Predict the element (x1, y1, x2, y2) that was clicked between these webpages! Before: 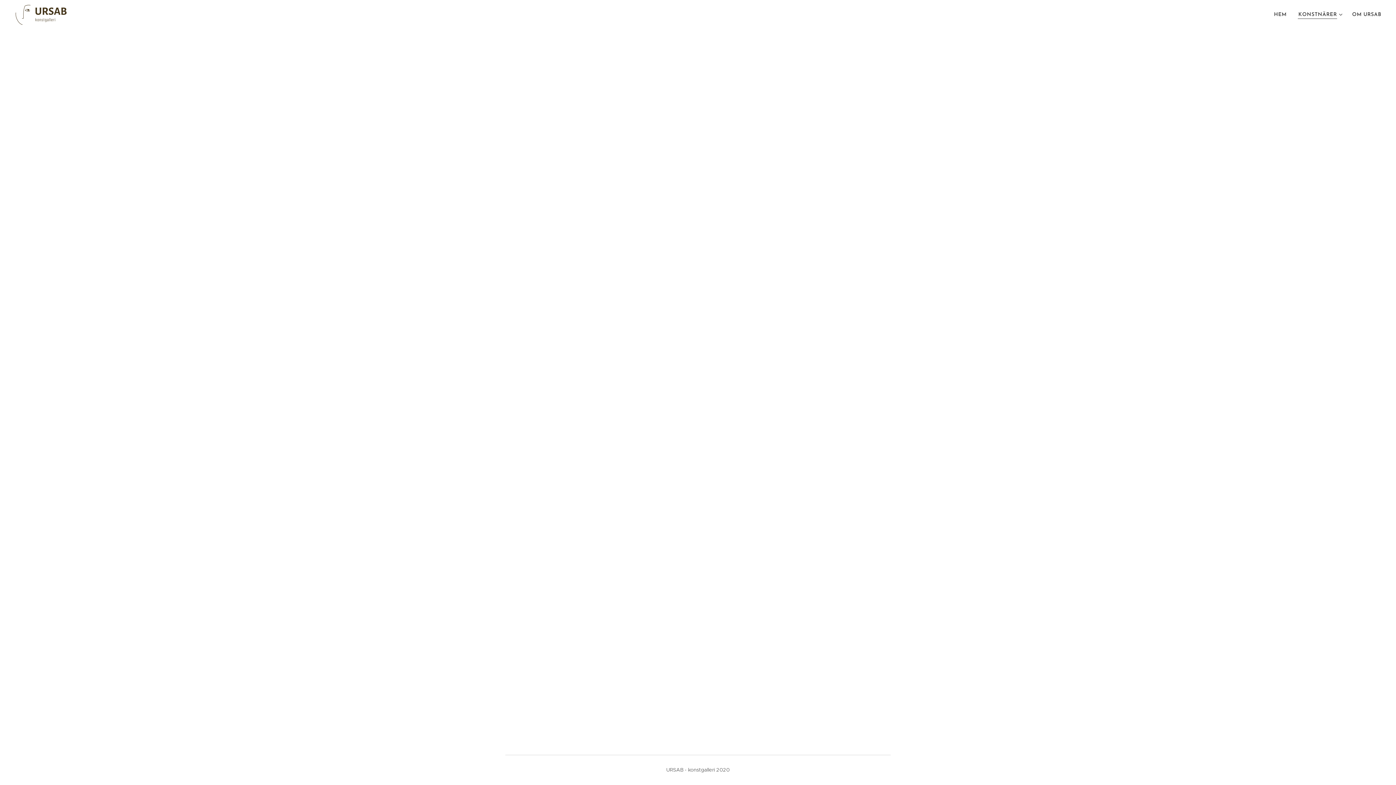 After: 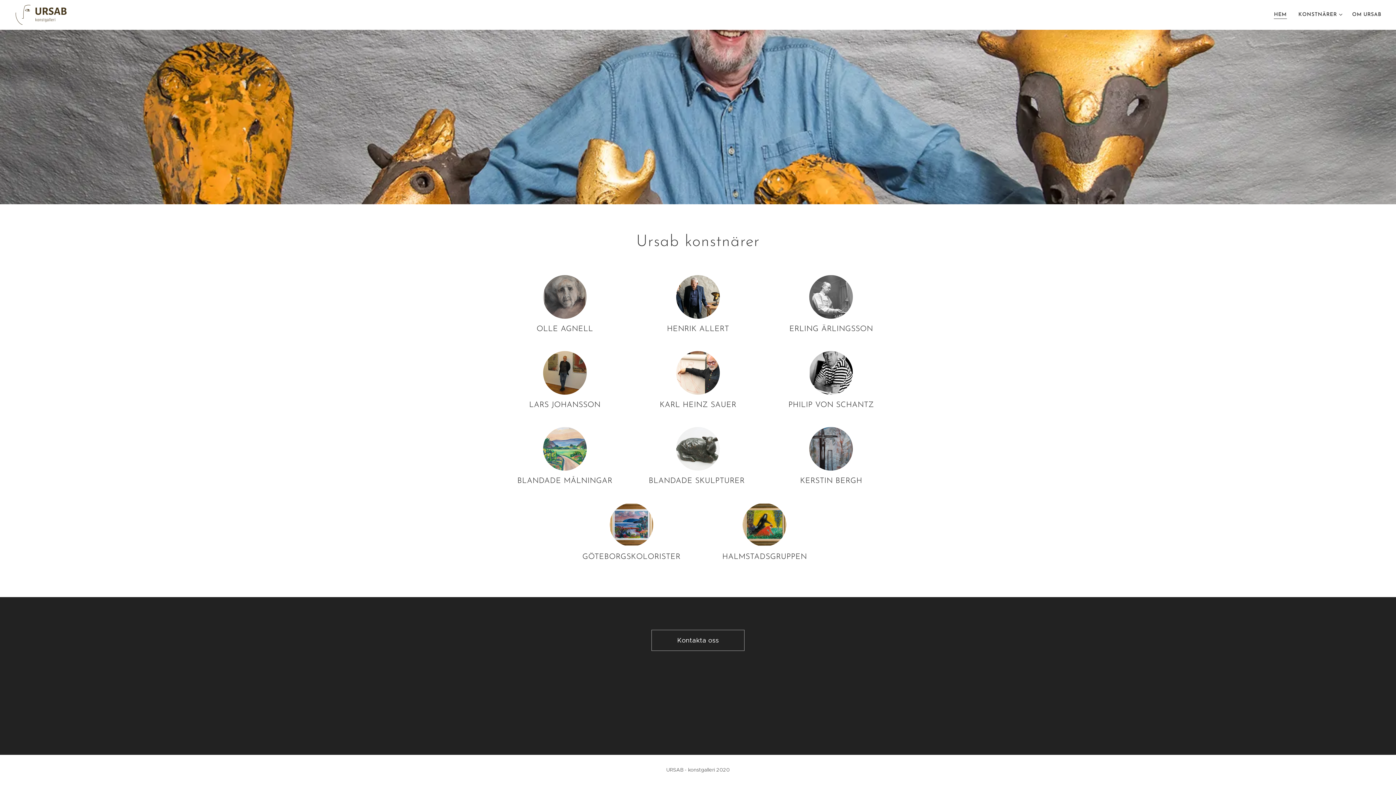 Action: bbox: (14, 2, 73, 26) label: 	